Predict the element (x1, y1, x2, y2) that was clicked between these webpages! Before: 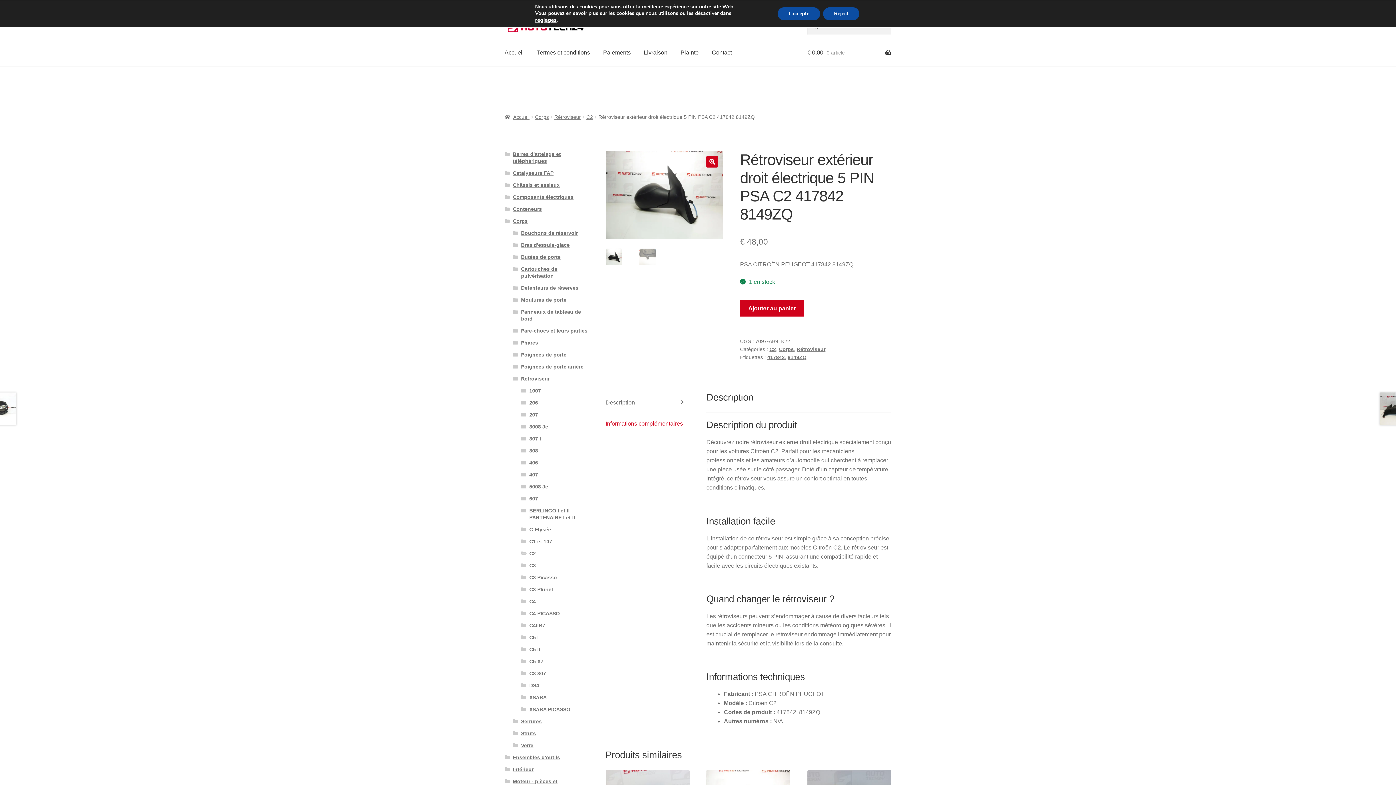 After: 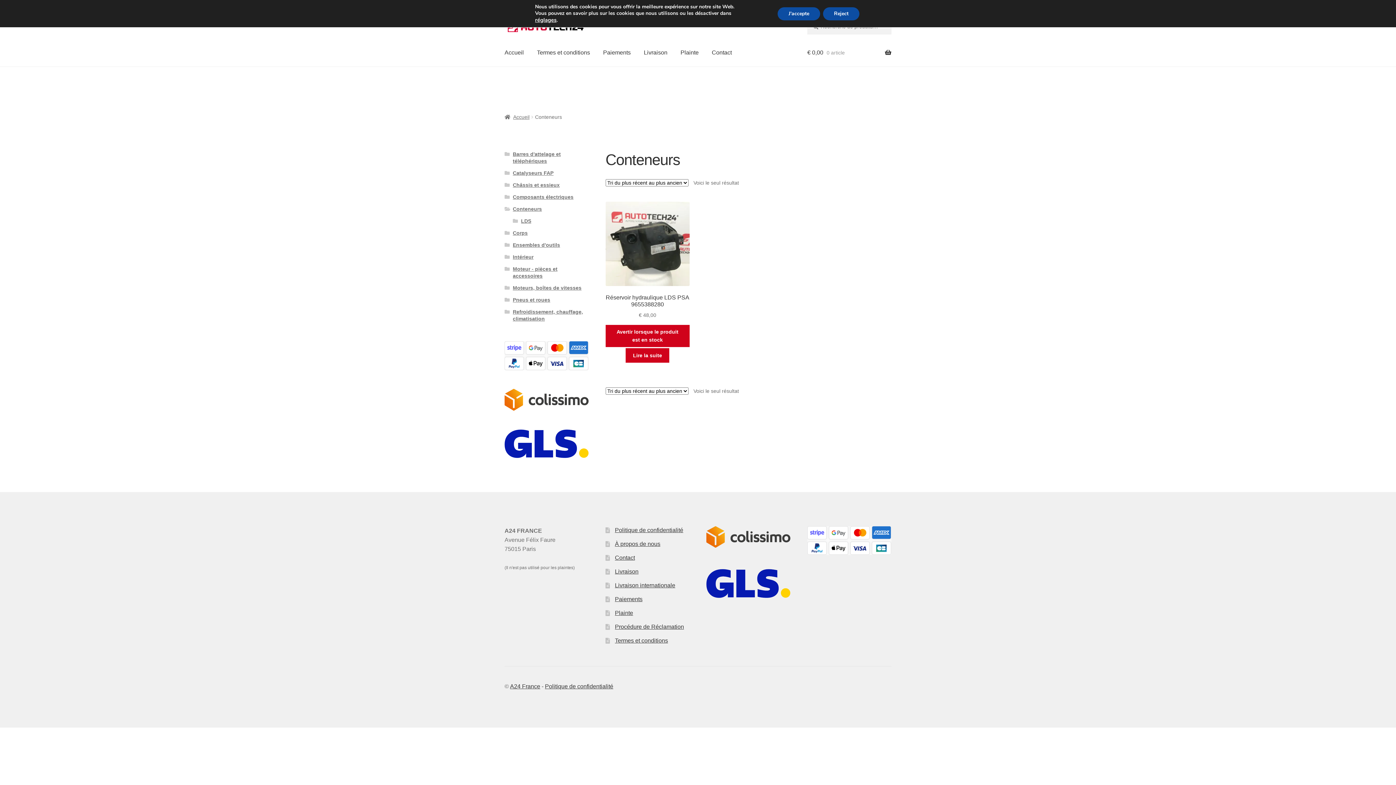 Action: label: Conteneurs bbox: (512, 206, 542, 211)